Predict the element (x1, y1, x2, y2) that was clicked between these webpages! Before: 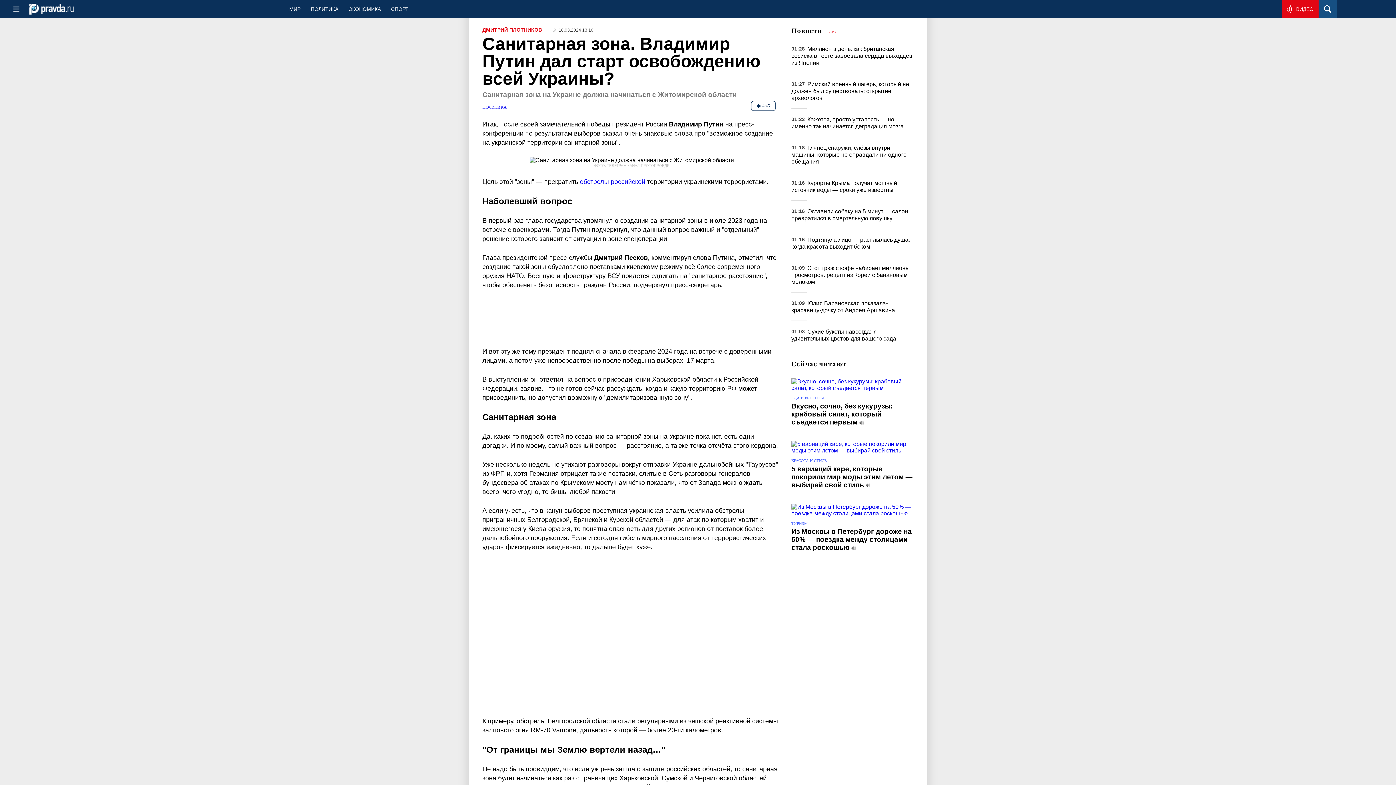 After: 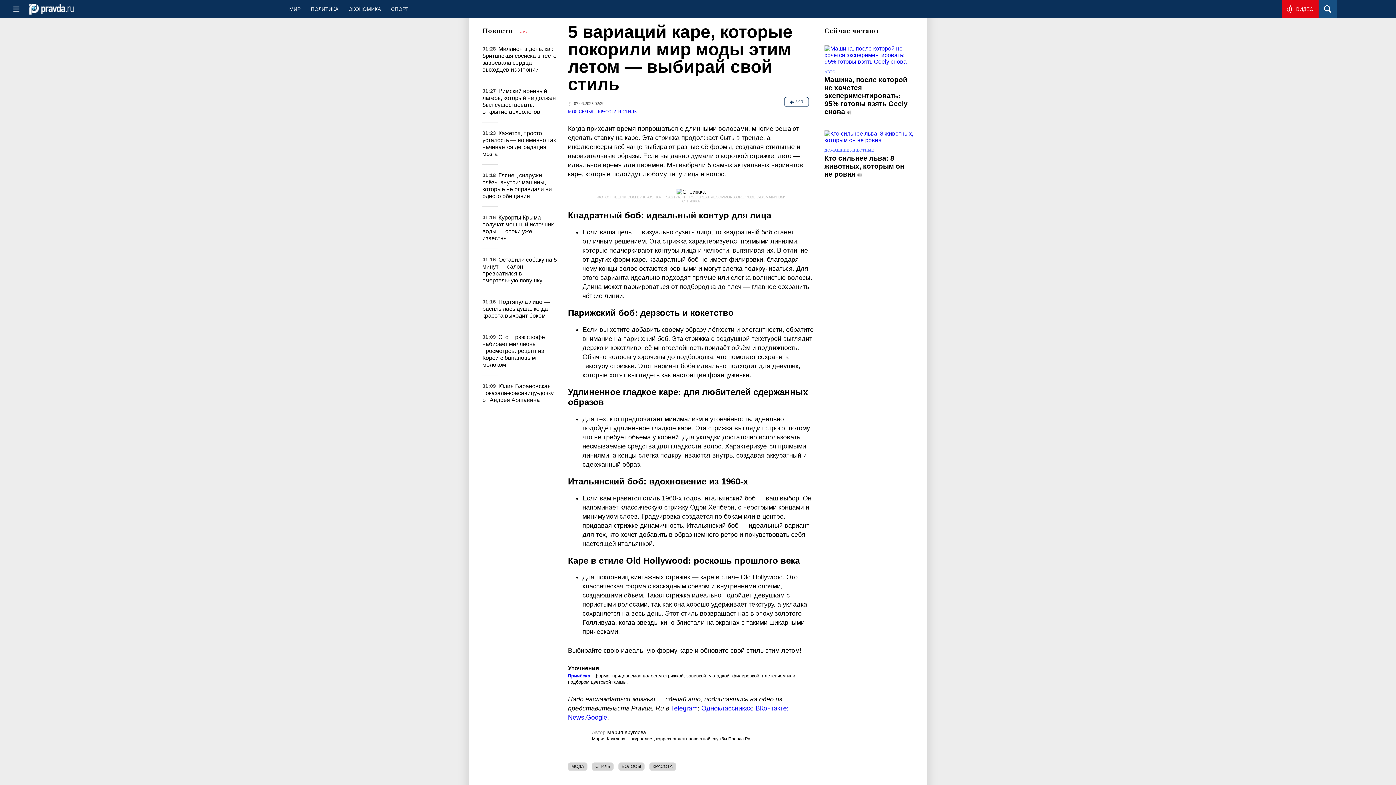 Action: bbox: (791, 441, 913, 454)